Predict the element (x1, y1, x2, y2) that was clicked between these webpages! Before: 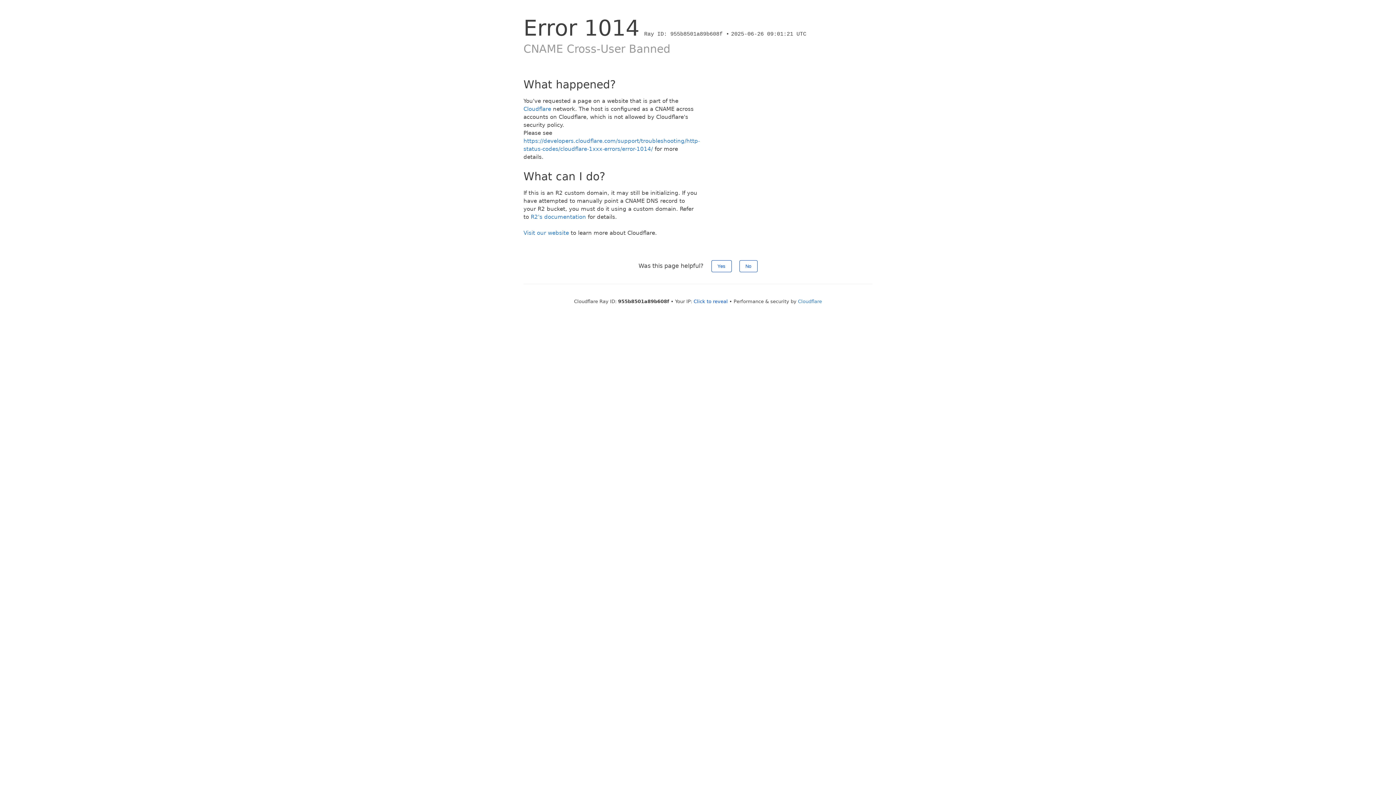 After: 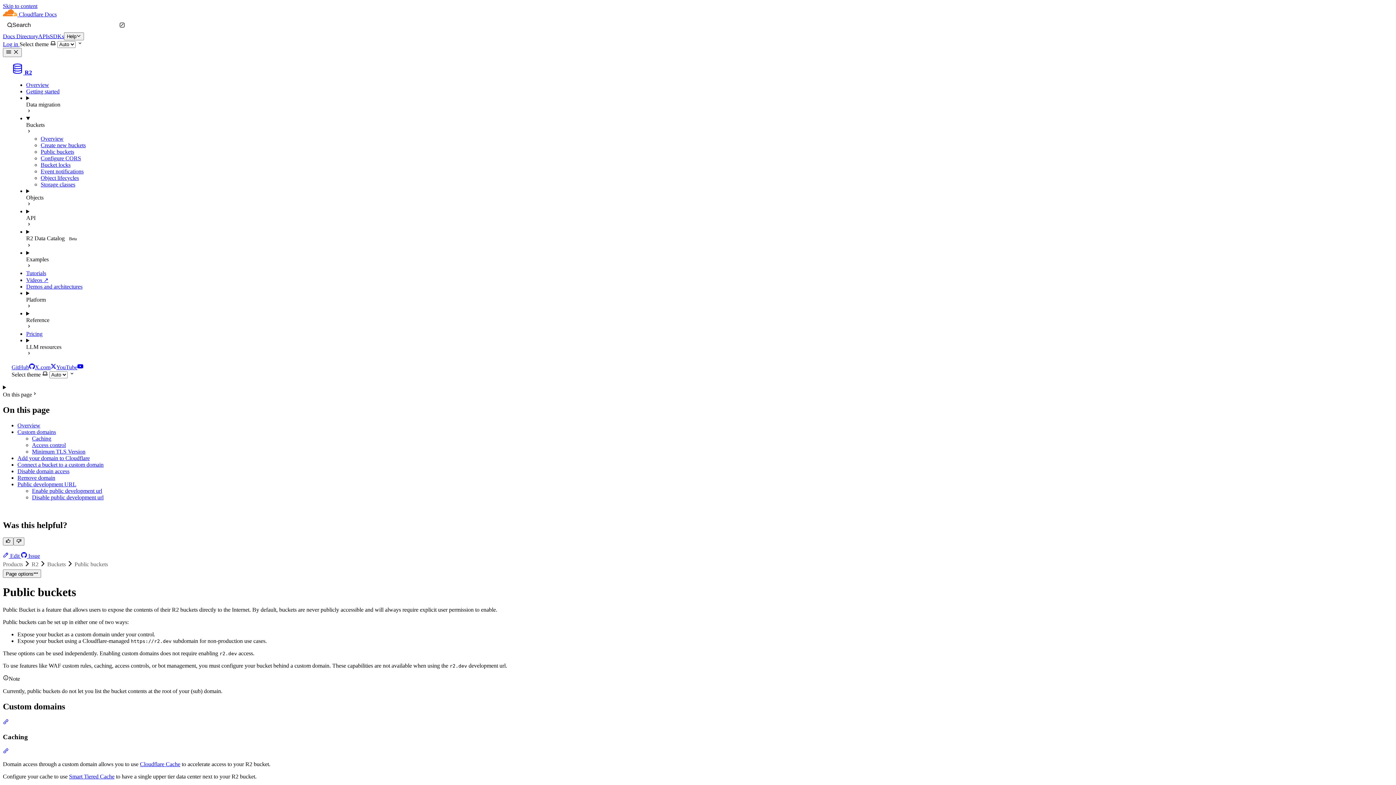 Action: label: R2's documentation bbox: (530, 213, 586, 220)